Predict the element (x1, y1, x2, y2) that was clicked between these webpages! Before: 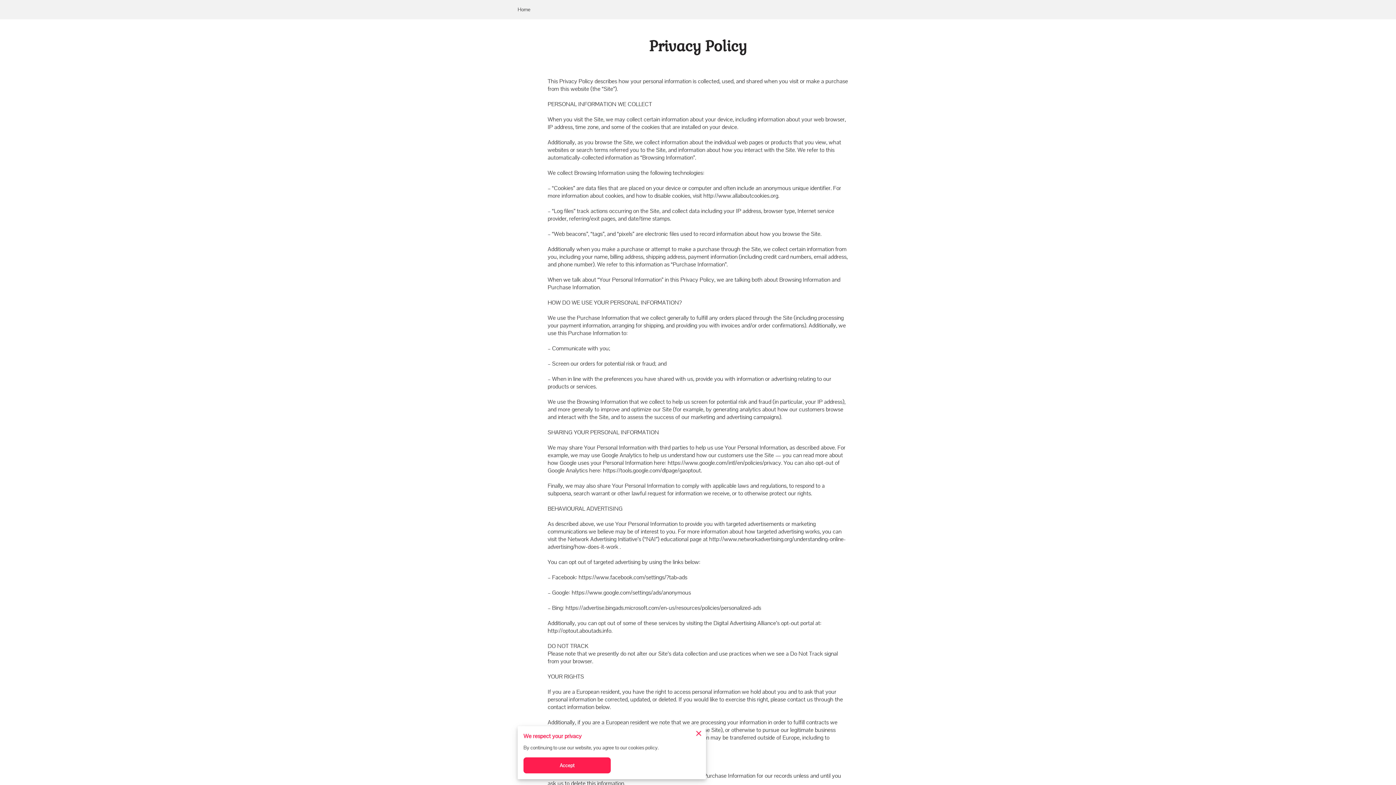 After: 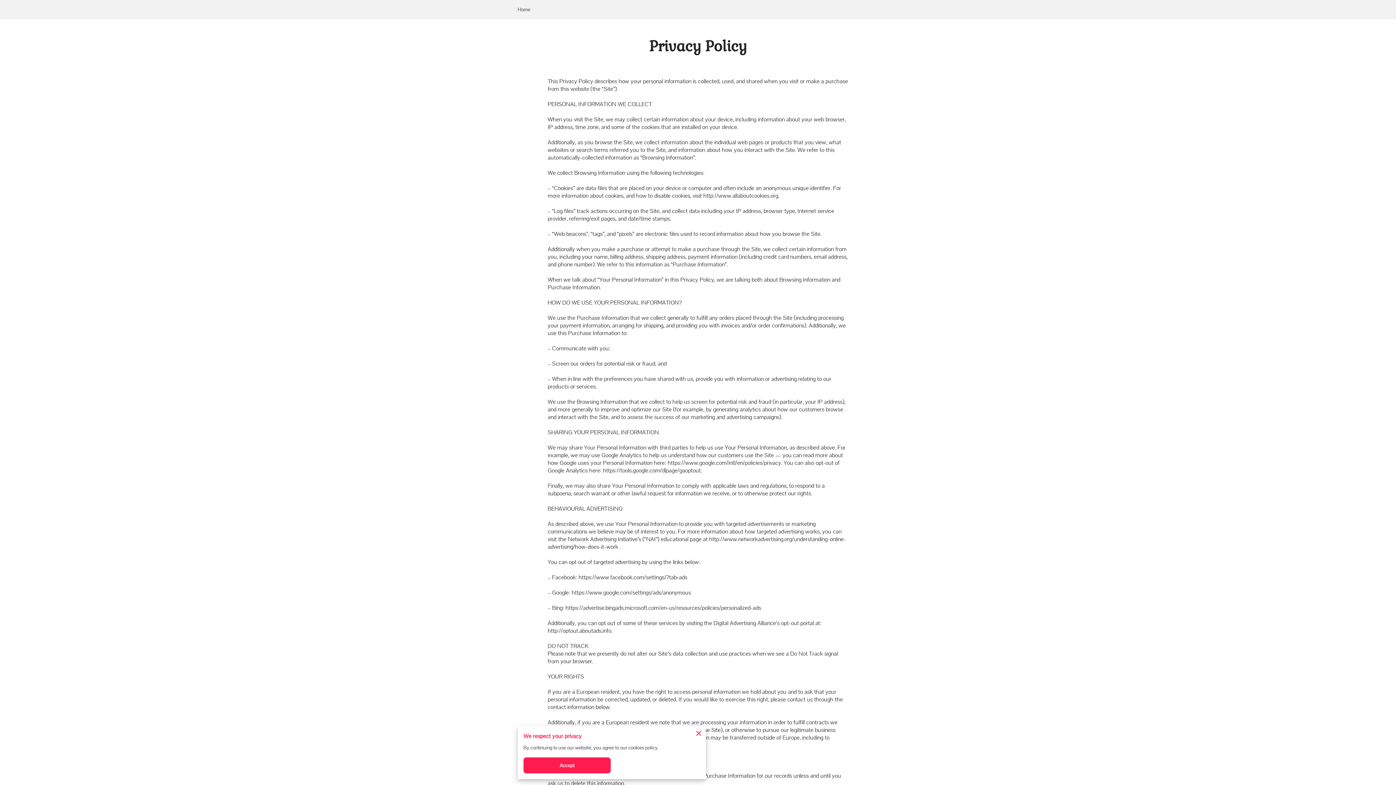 Action: bbox: (547, 627, 611, 634) label: http://optout.aboutads.info